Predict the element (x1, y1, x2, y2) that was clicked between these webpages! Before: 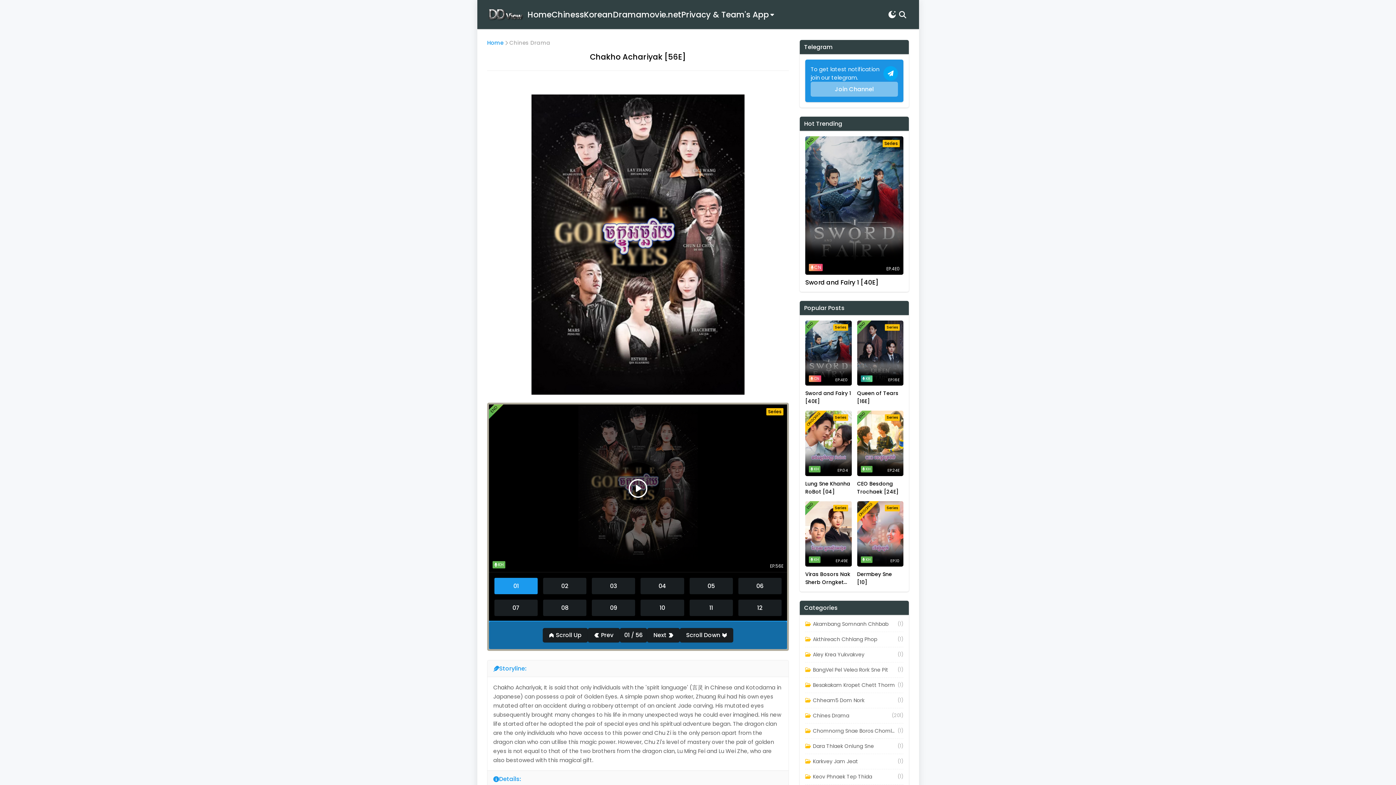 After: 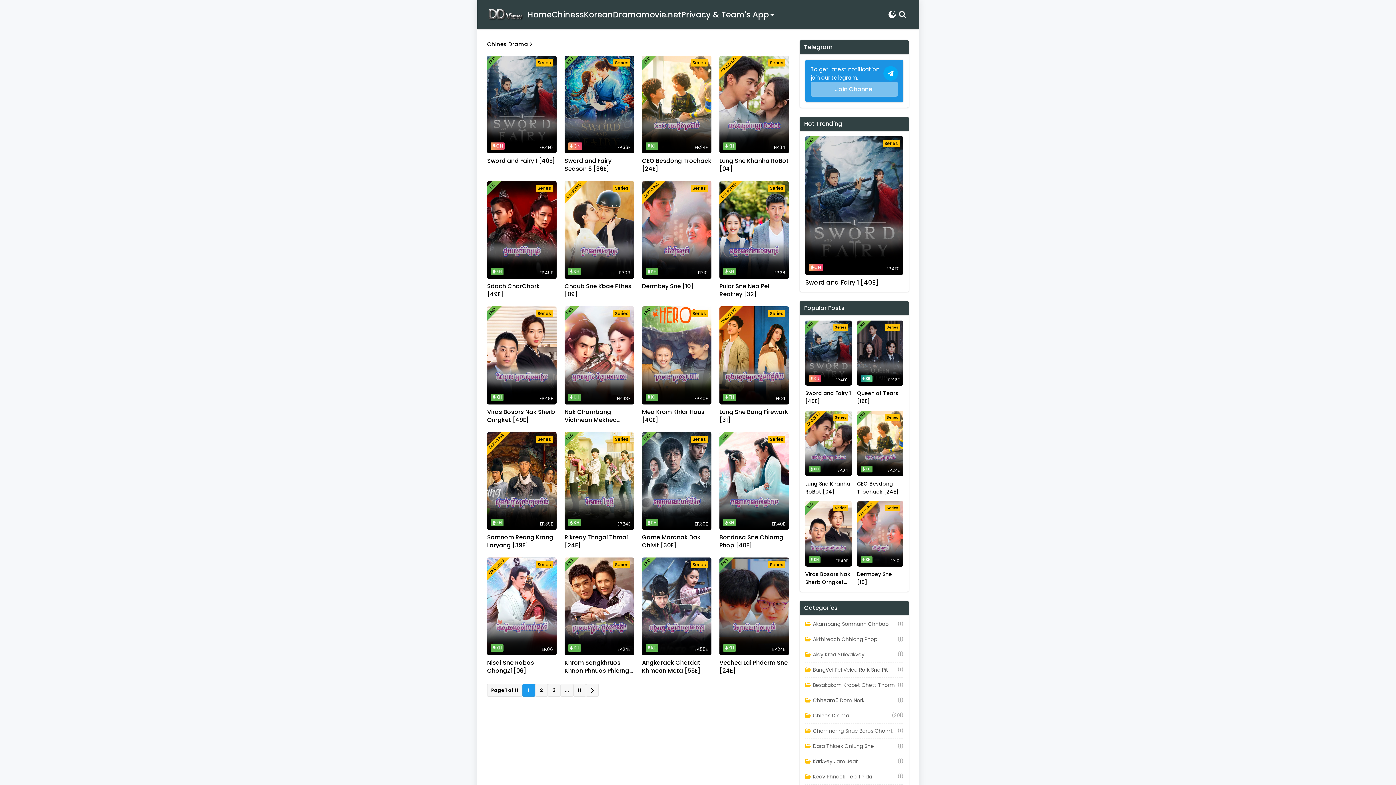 Action: label: Chines Drama bbox: (805, 712, 892, 719)